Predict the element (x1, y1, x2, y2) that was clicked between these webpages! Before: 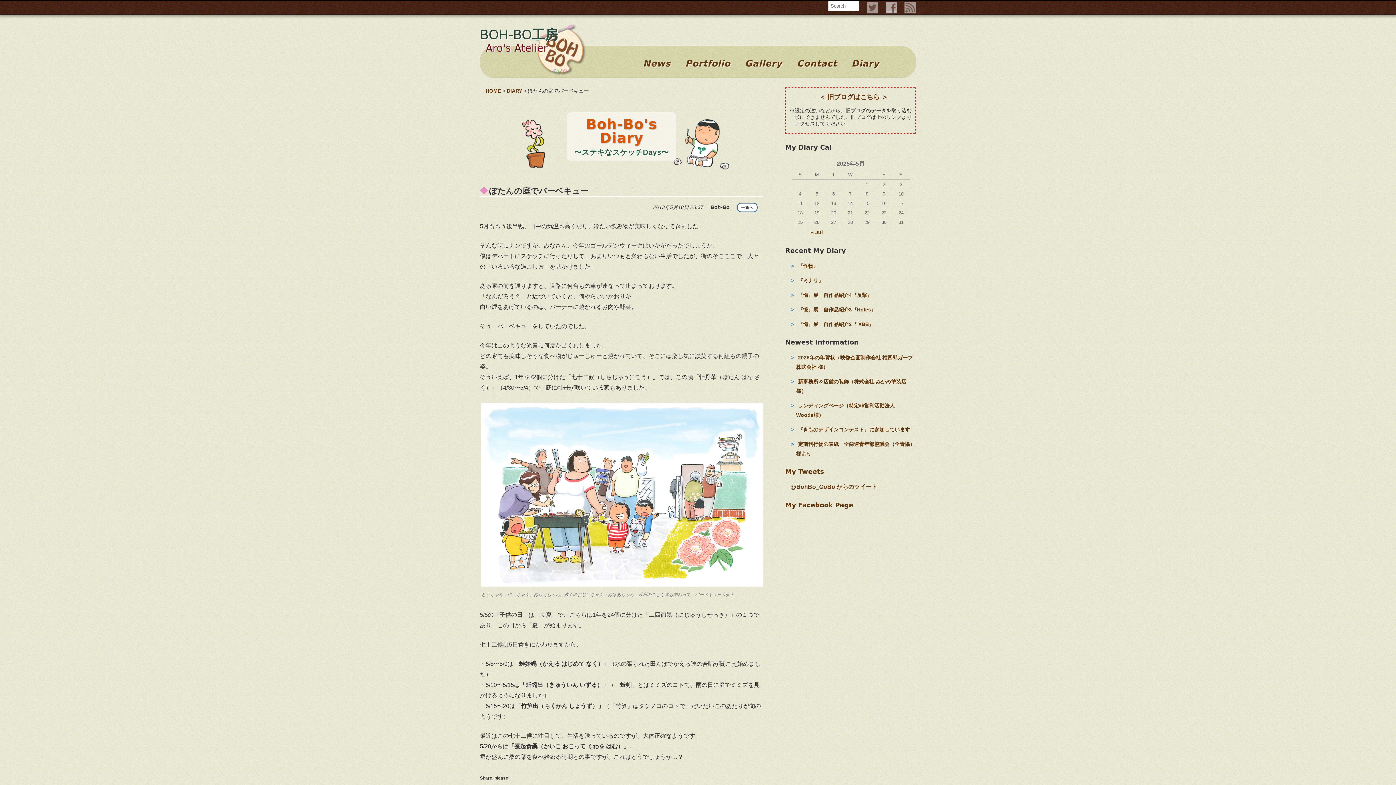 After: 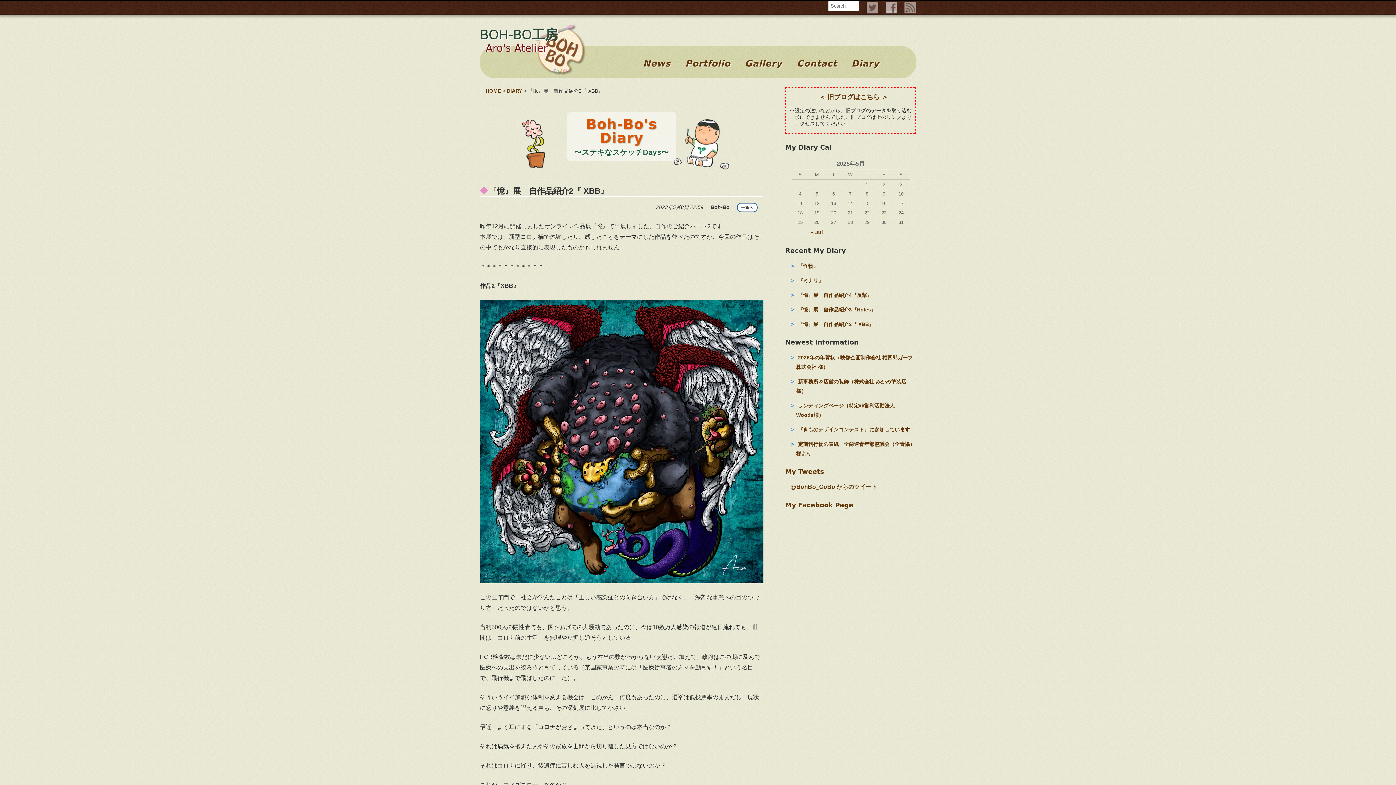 Action: bbox: (796, 319, 876, 329) label: 『憶』展　自作品紹介2『 XBB』